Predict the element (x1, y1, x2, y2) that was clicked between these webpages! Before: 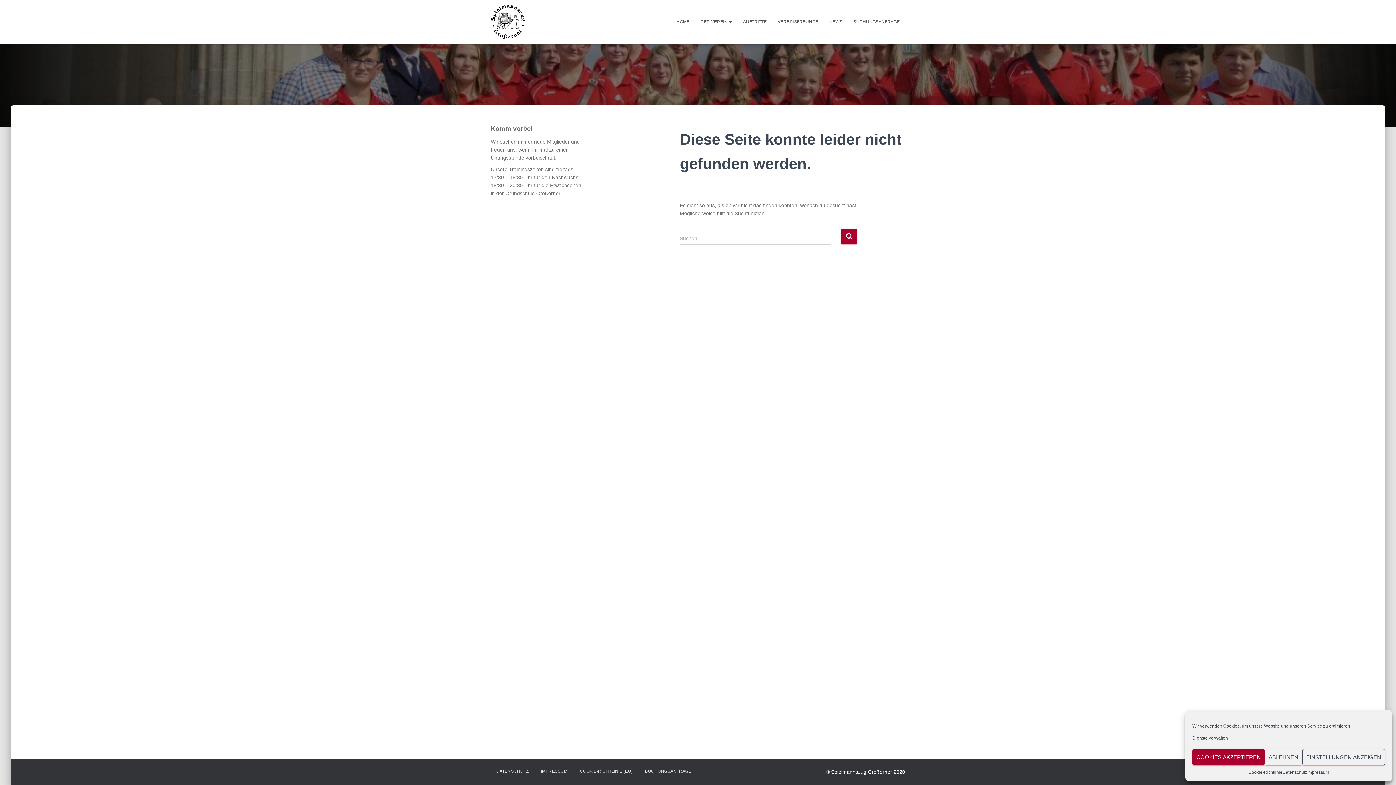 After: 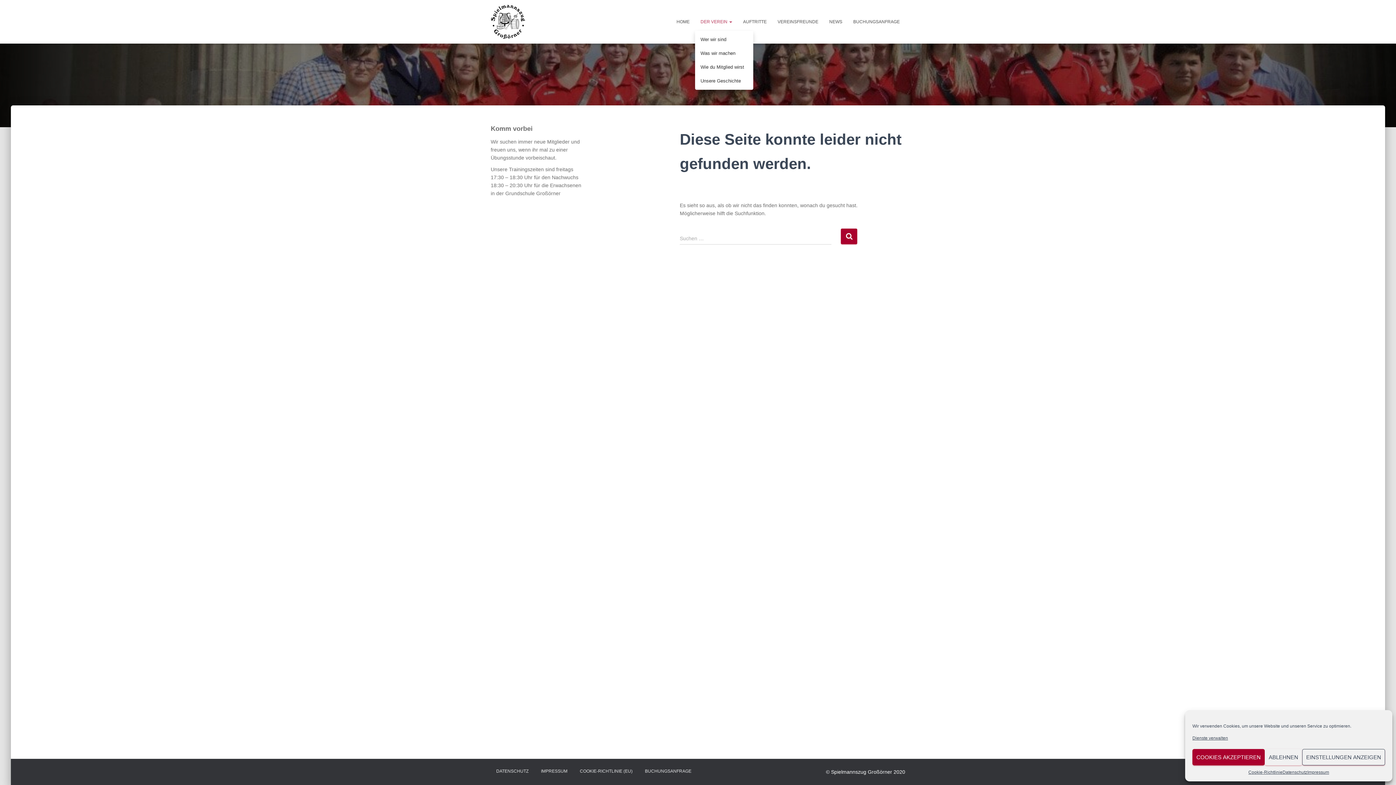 Action: label: DER VEREIN  bbox: (695, 12, 737, 30)